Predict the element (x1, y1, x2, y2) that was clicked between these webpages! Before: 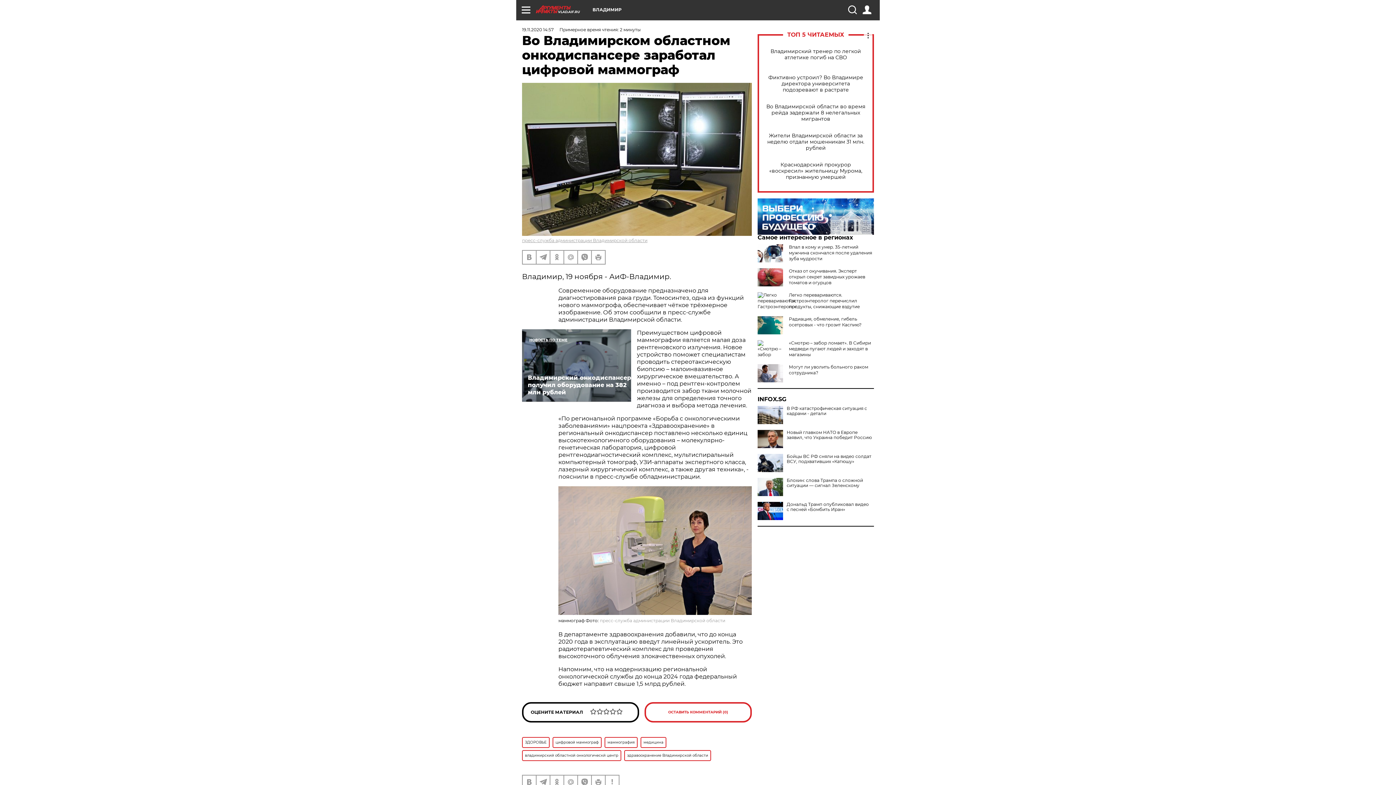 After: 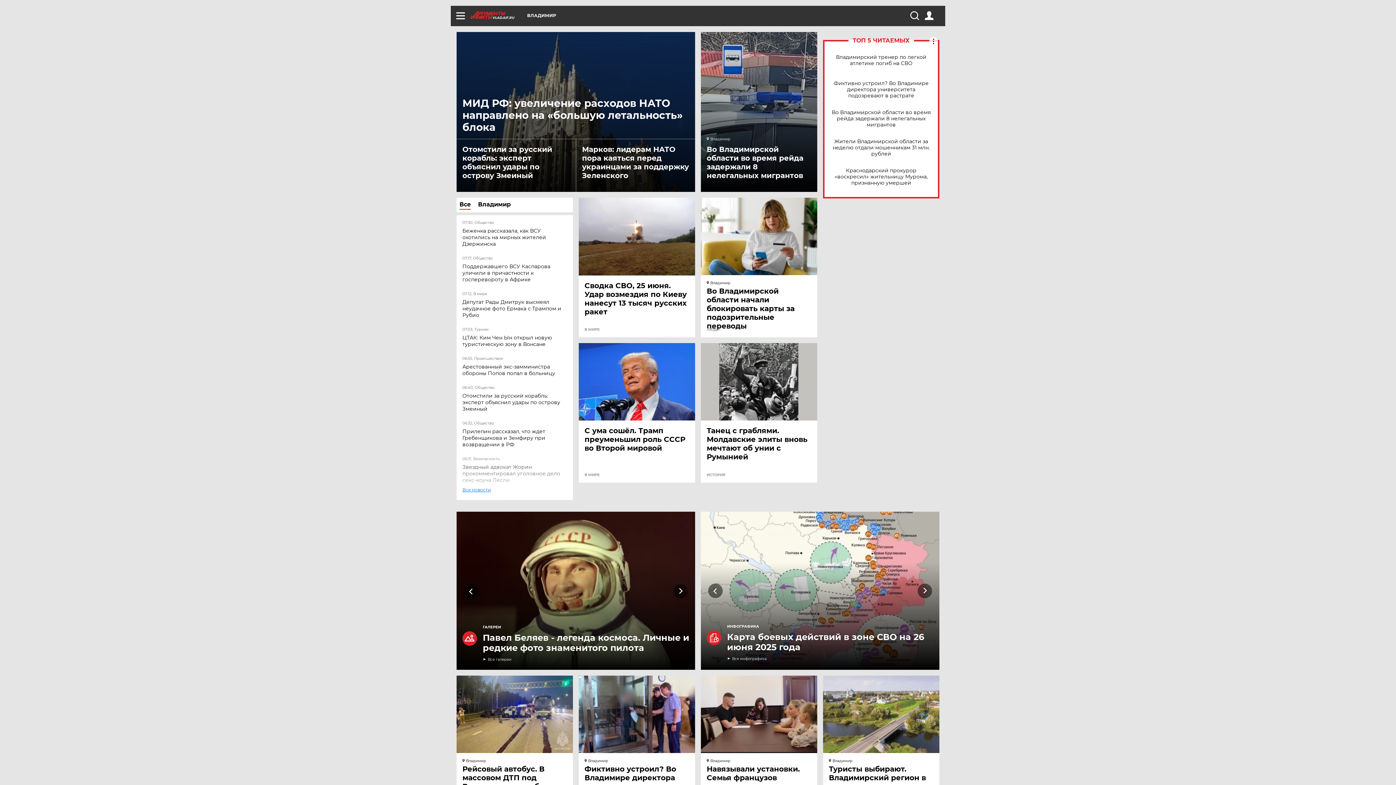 Action: bbox: (536, 5, 592, 13) label: VLAD.AIF.RU